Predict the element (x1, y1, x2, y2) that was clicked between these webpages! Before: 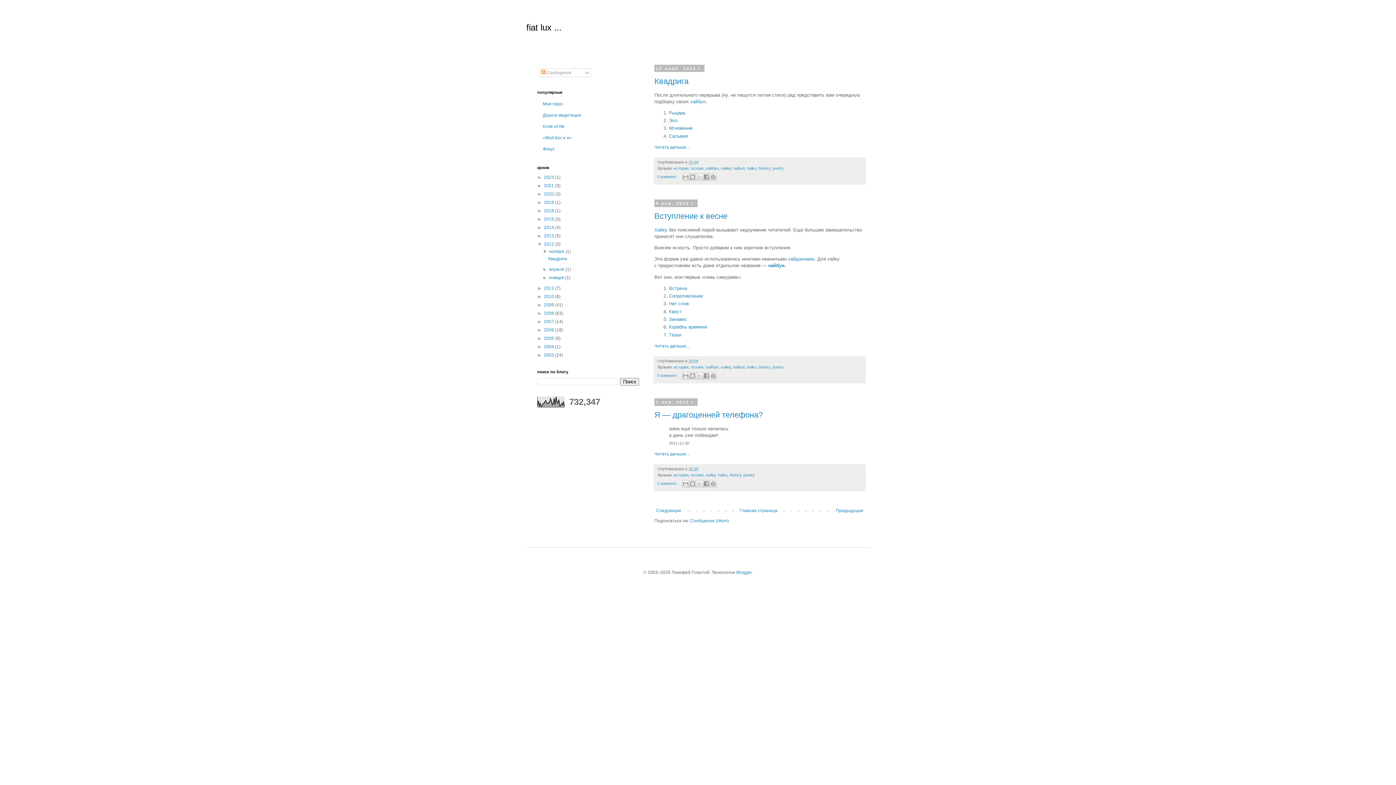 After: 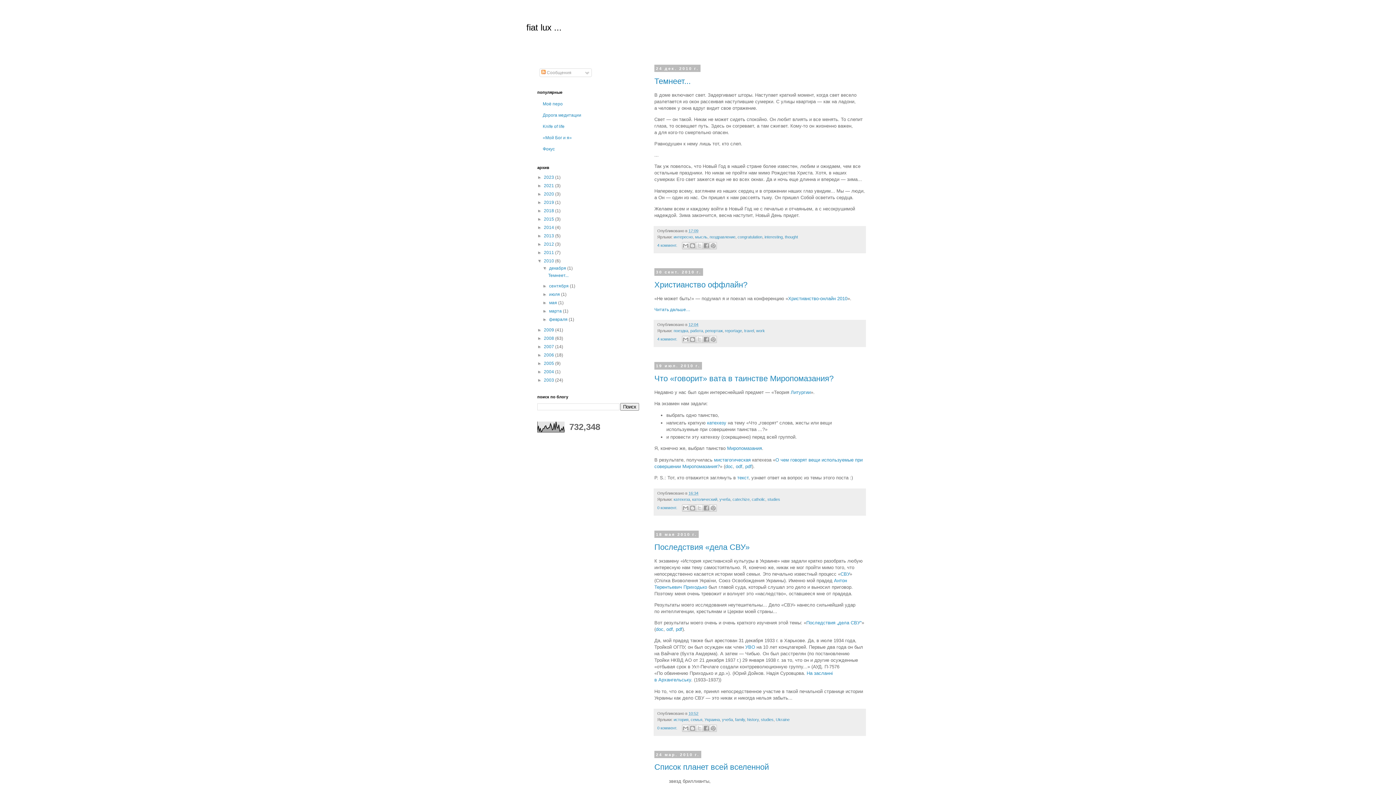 Action: bbox: (544, 294, 555, 299) label: 2010 